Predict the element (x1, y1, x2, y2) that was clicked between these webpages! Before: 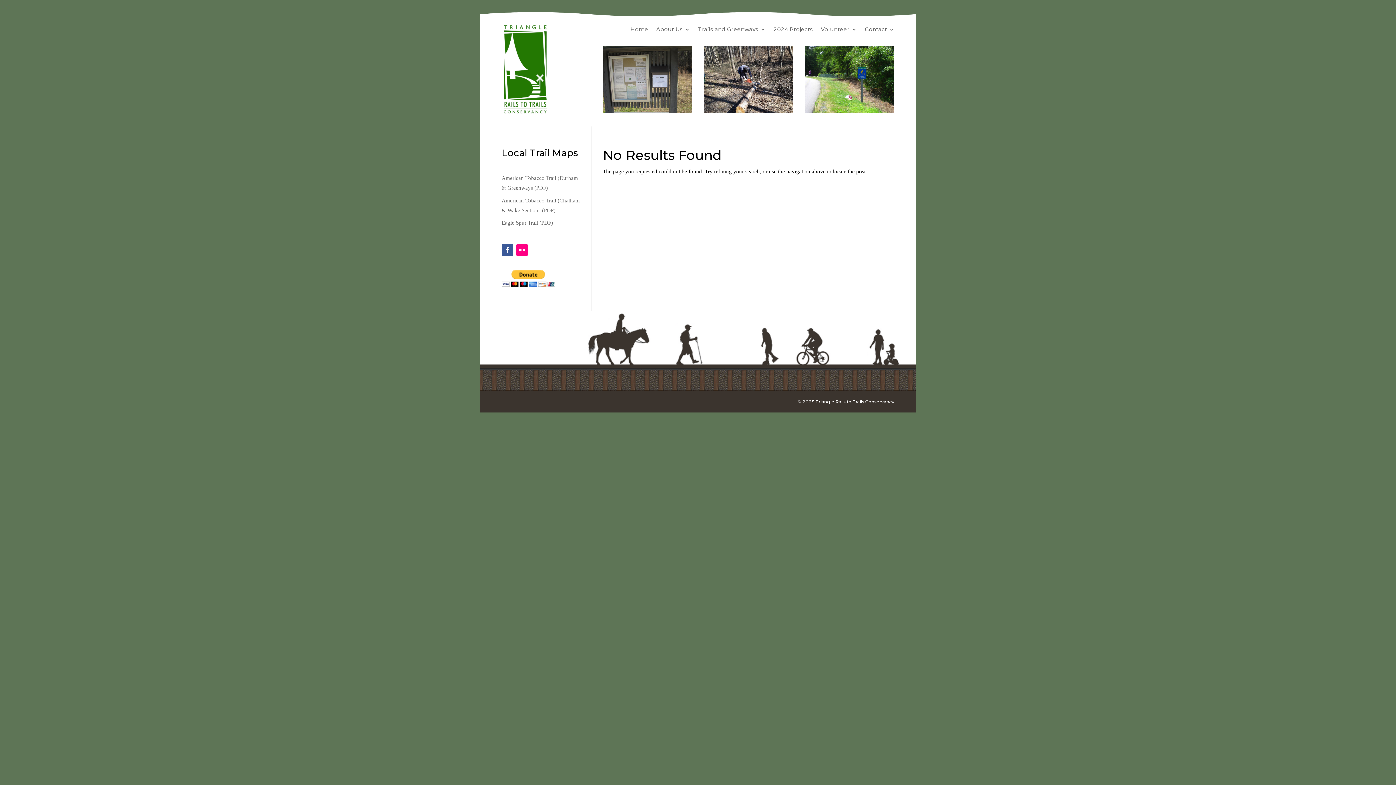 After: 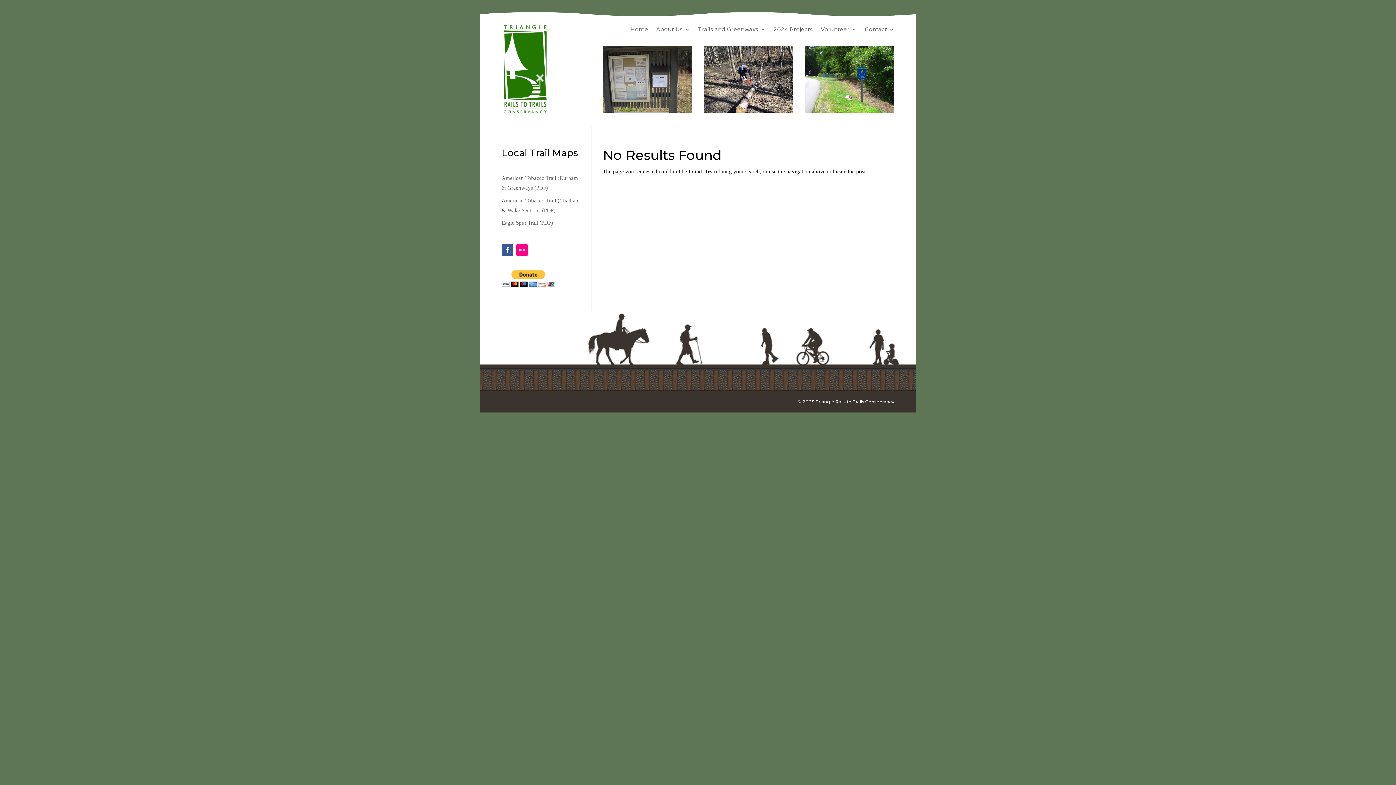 Action: bbox: (516, 244, 528, 256)